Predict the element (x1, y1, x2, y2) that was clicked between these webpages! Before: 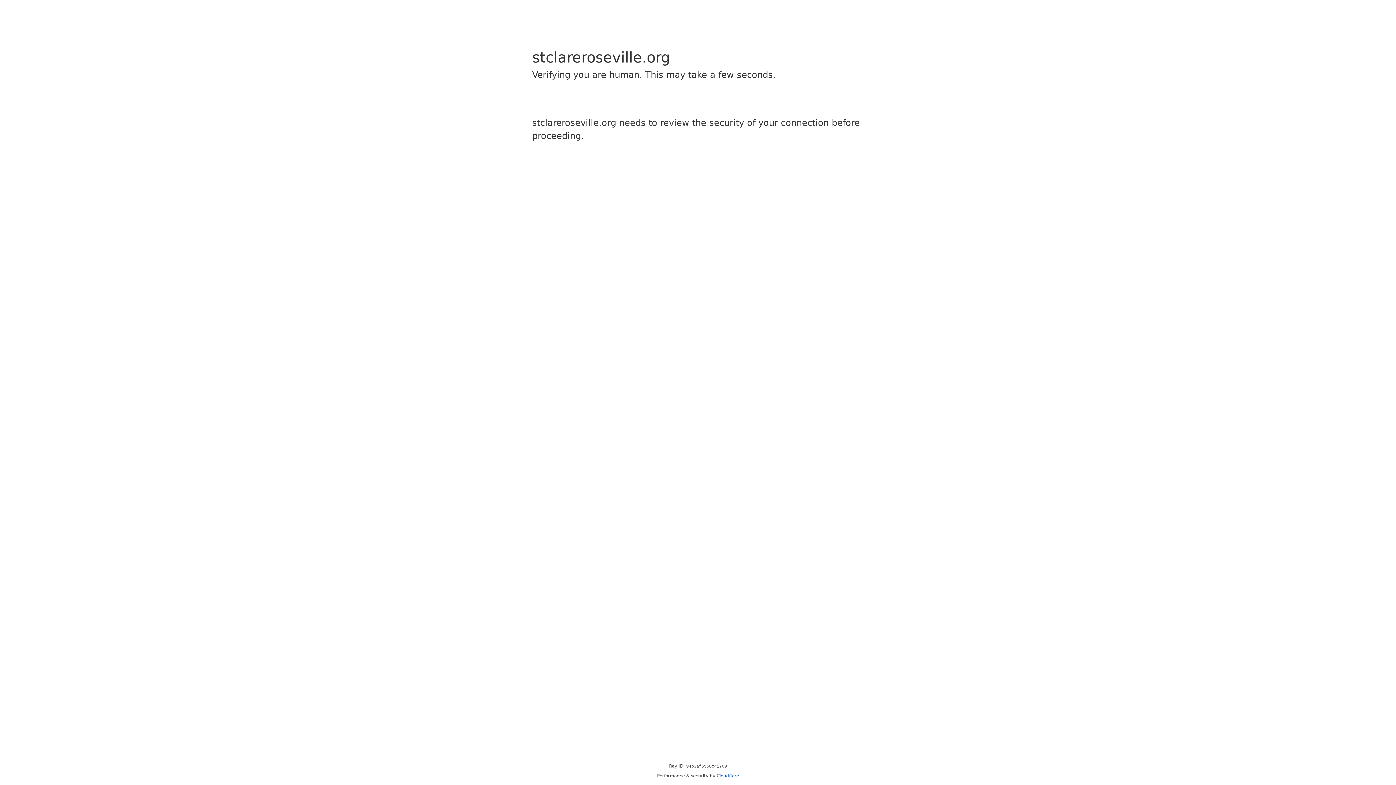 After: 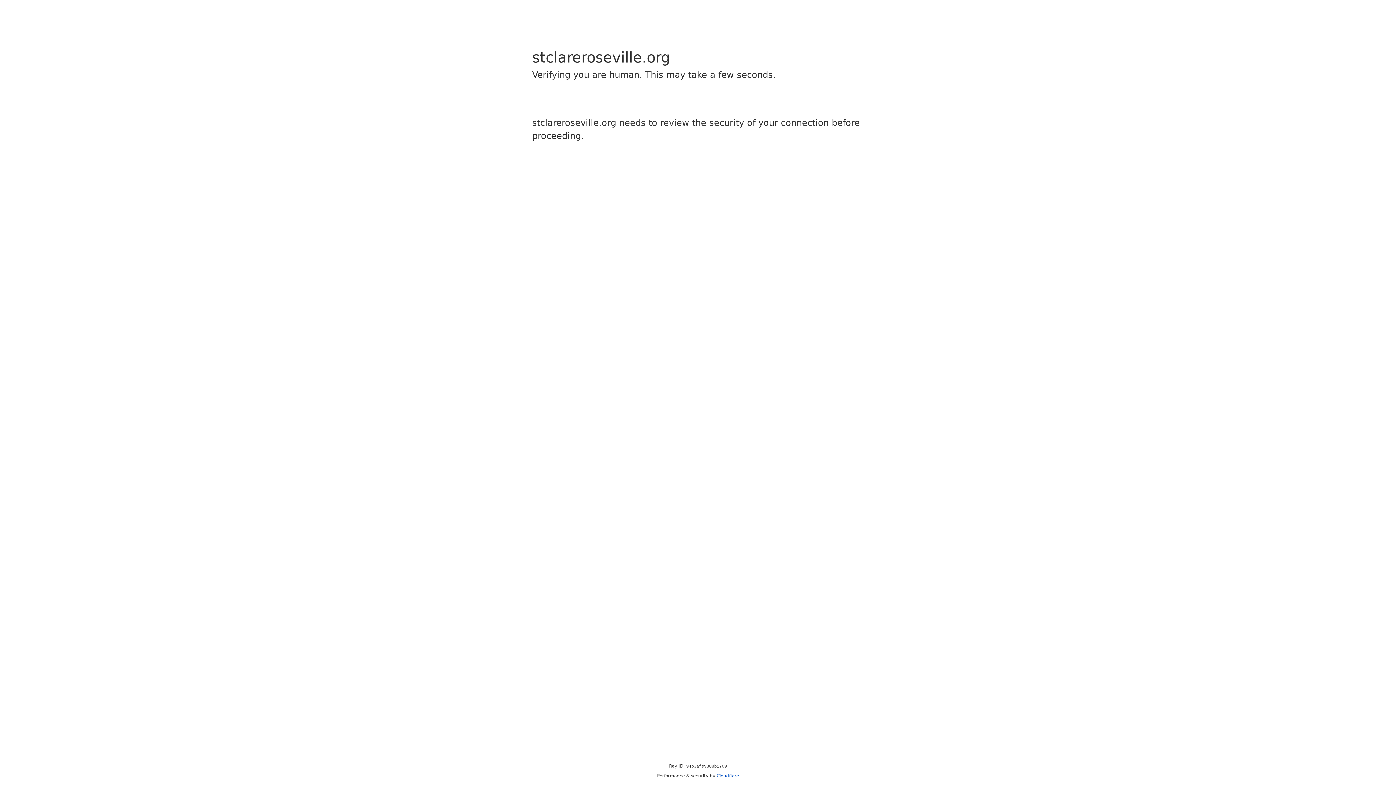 Action: label: Cloudflare bbox: (716, 773, 739, 778)